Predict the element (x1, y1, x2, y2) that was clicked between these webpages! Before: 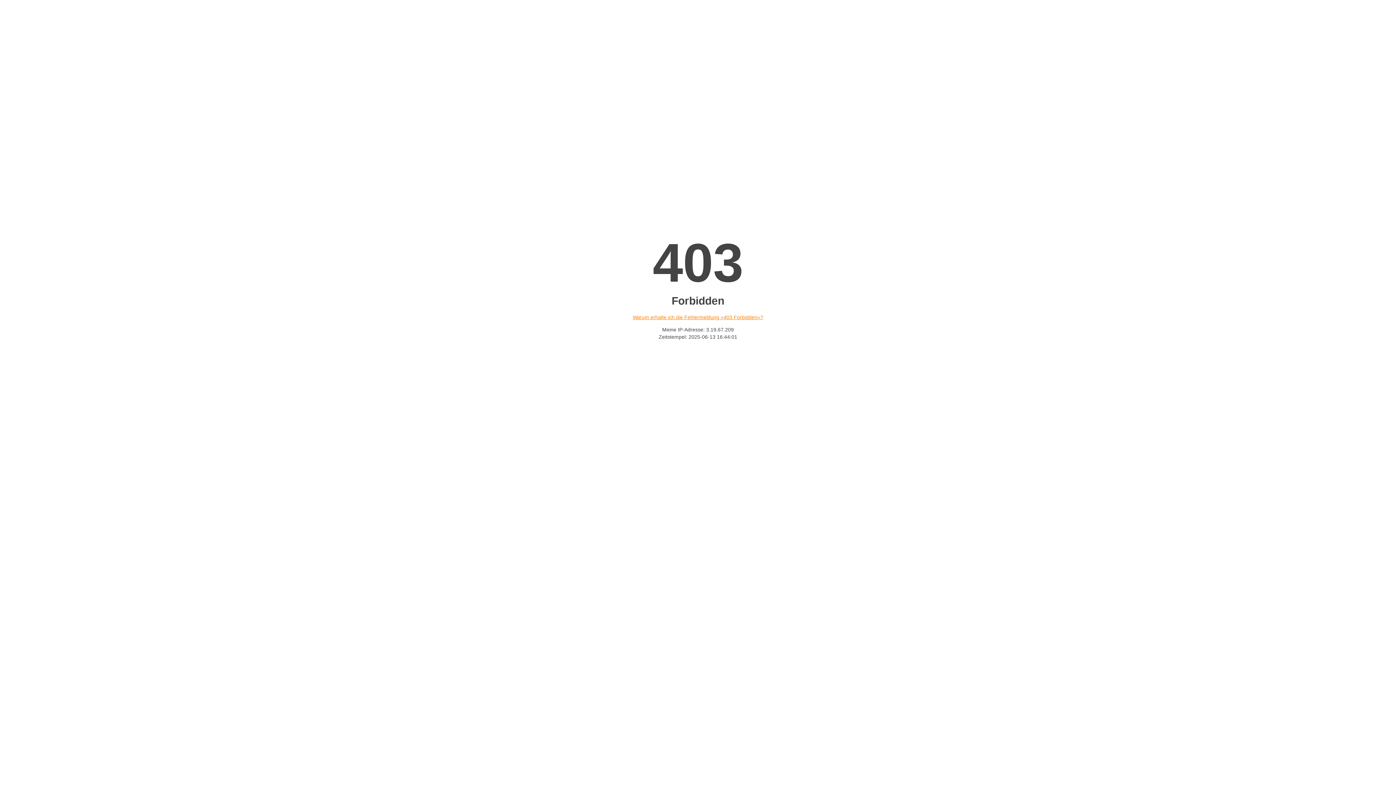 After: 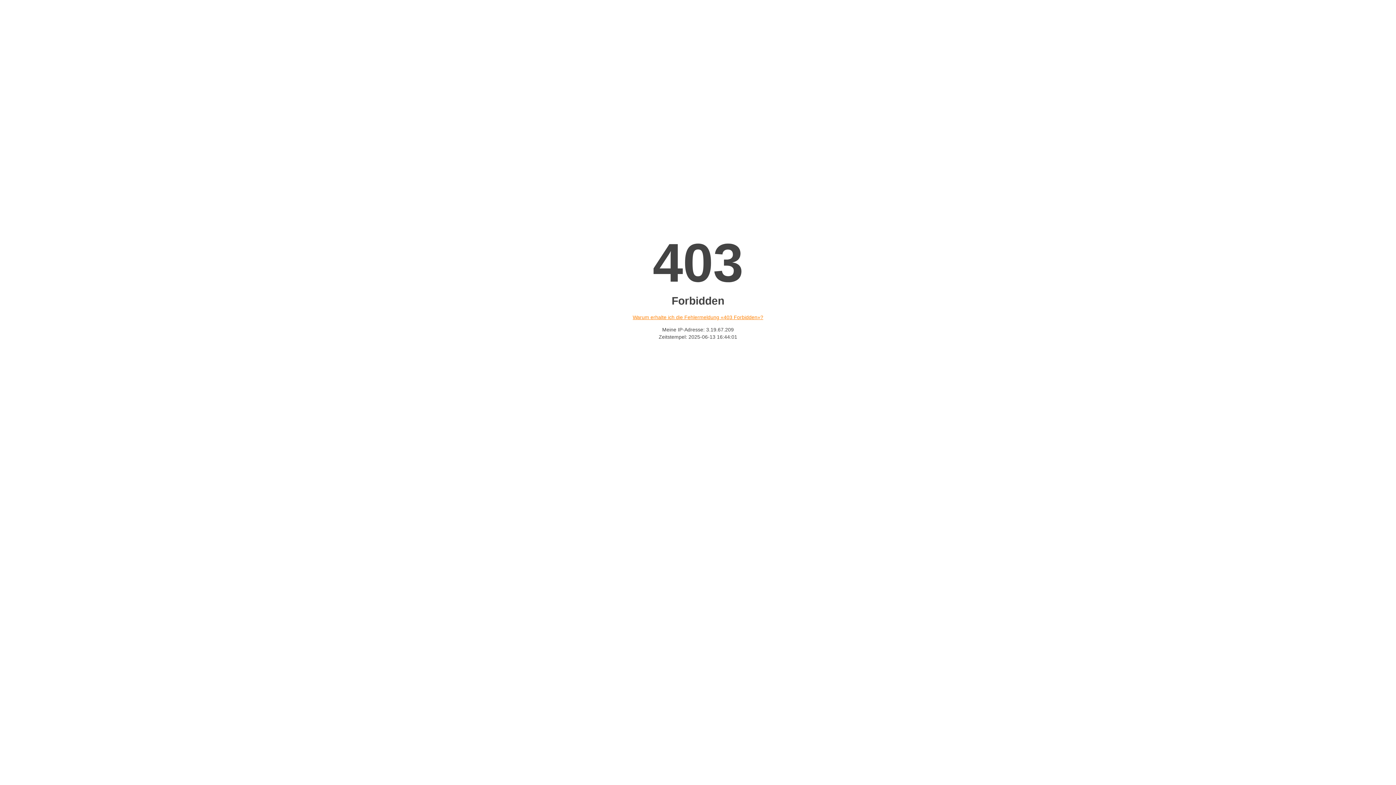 Action: label: Warum erhalte ich die Fehlermeldung «403 Forbidden»? bbox: (632, 314, 763, 320)